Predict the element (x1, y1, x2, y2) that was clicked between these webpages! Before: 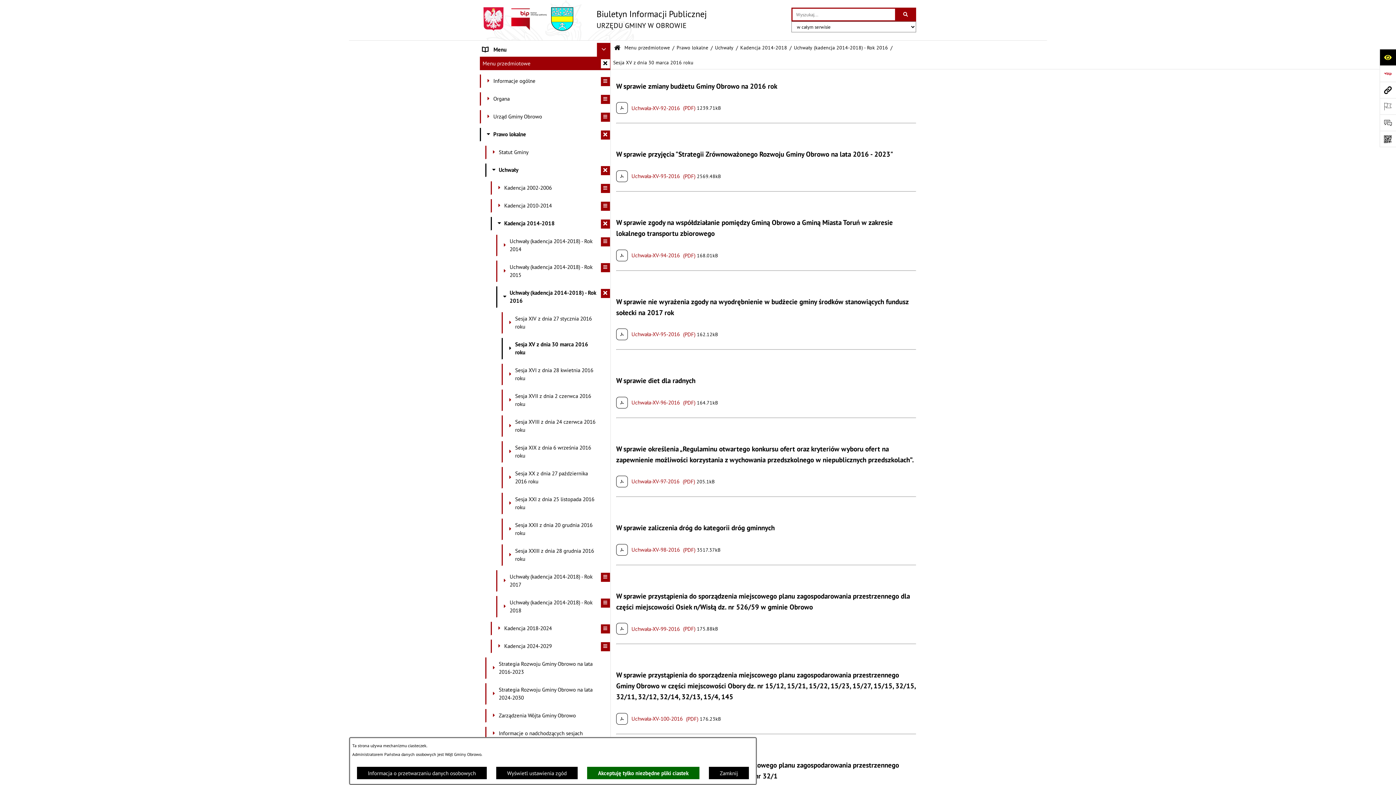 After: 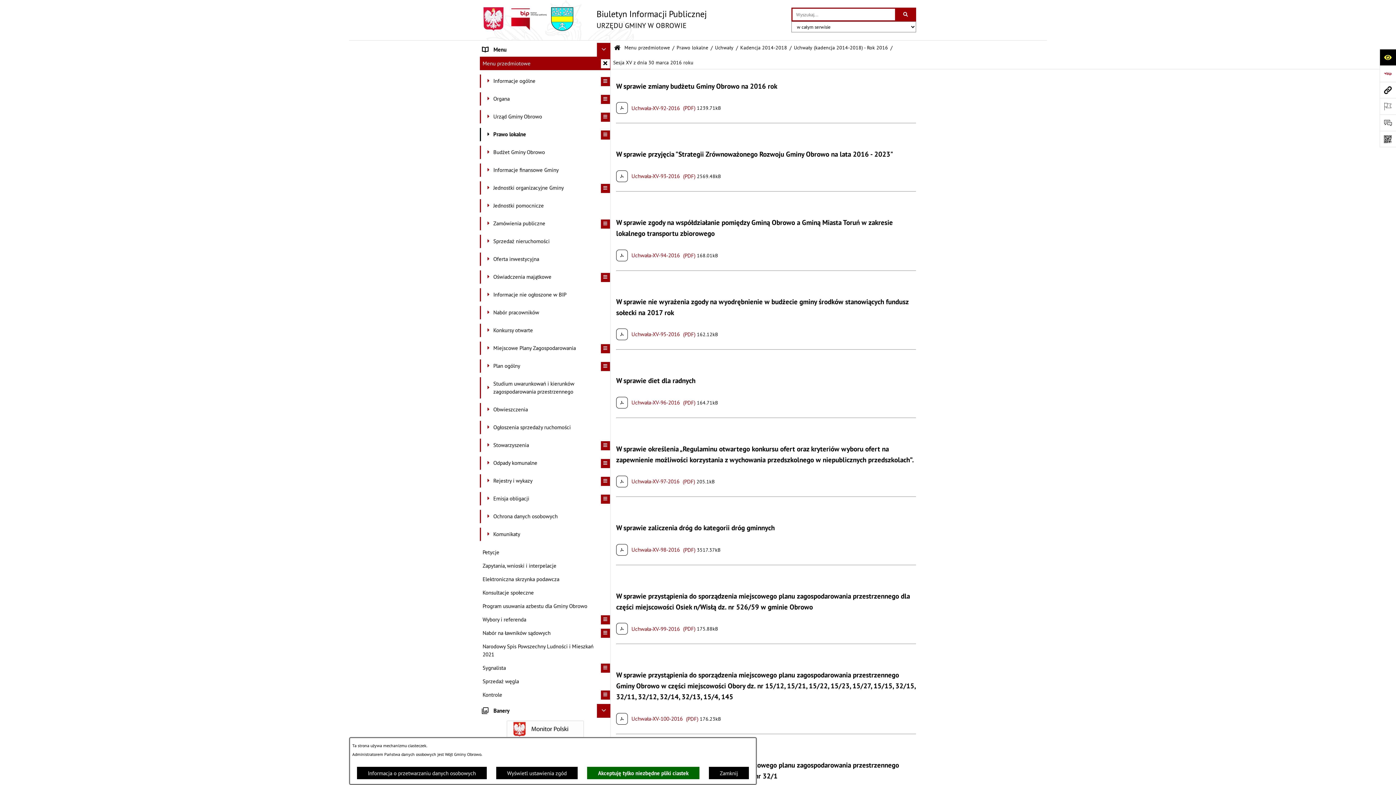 Action: bbox: (600, 130, 610, 139) label: zwiń: Prawo lokalne